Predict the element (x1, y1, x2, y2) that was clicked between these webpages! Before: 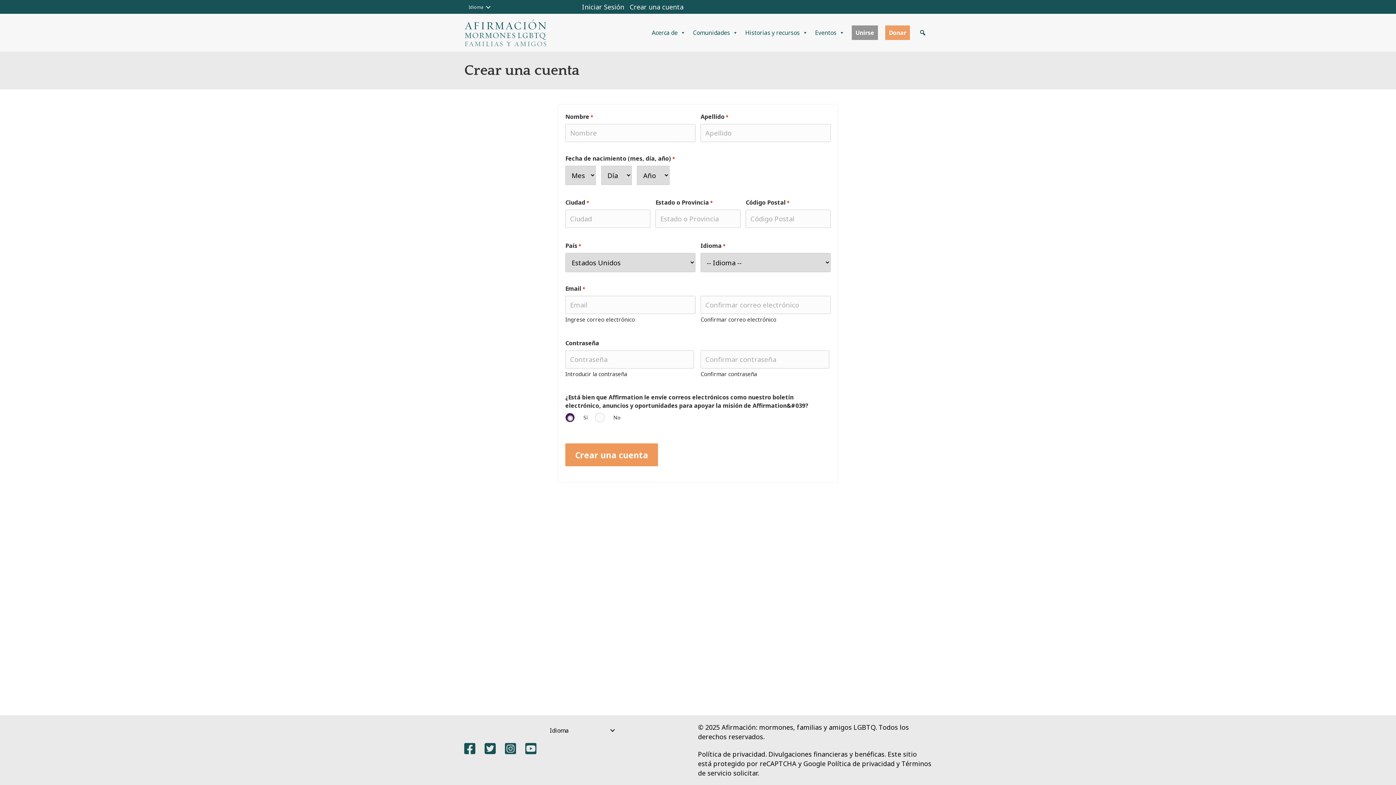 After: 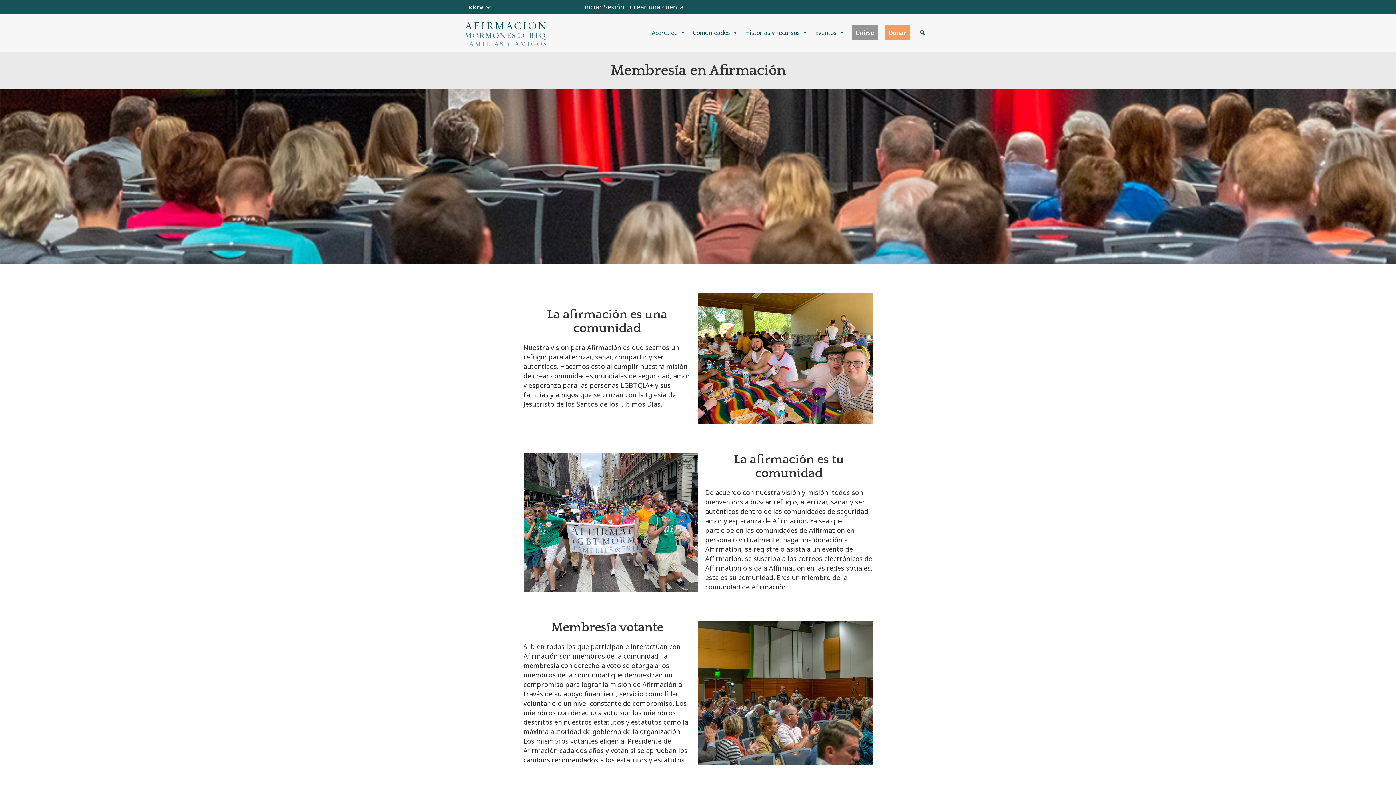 Action: label: Unirse bbox: (852, 25, 878, 39)